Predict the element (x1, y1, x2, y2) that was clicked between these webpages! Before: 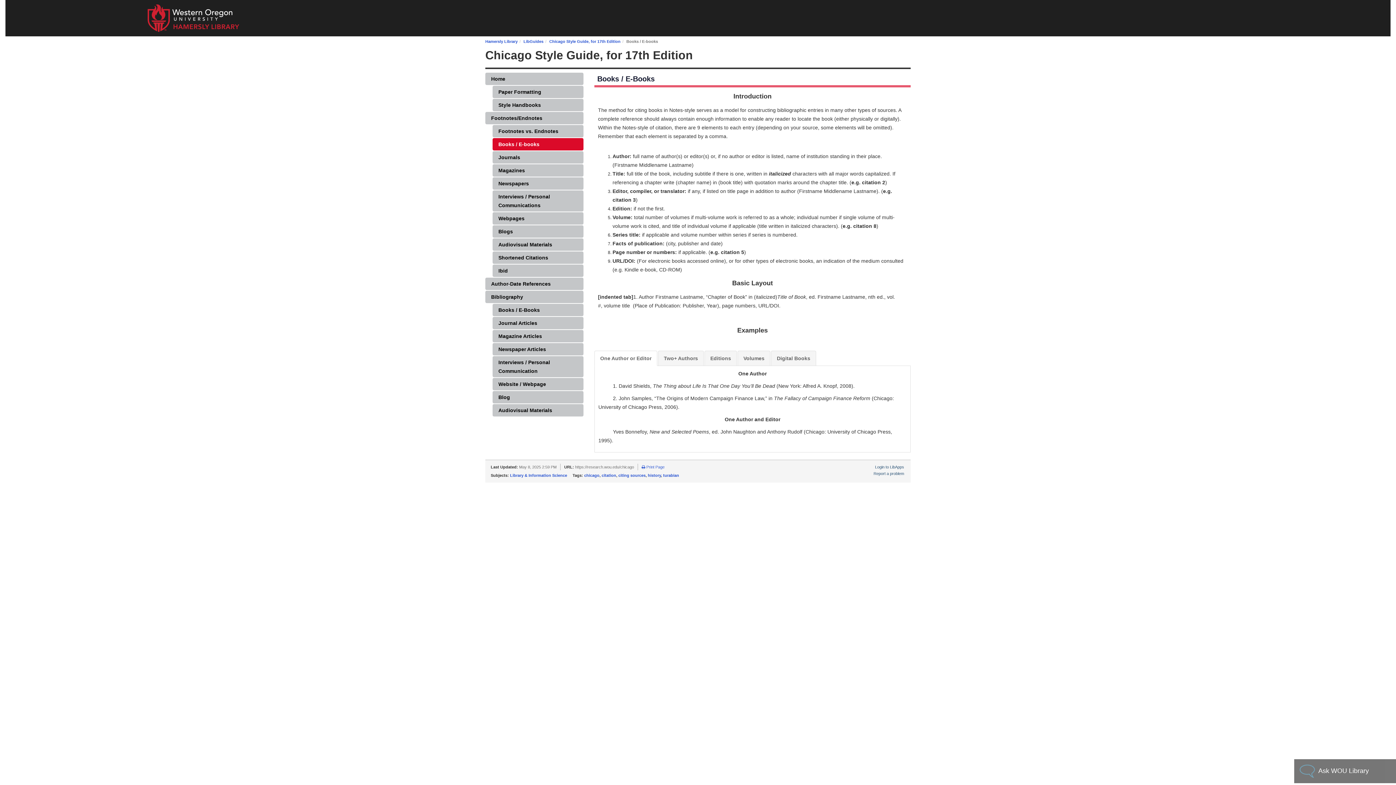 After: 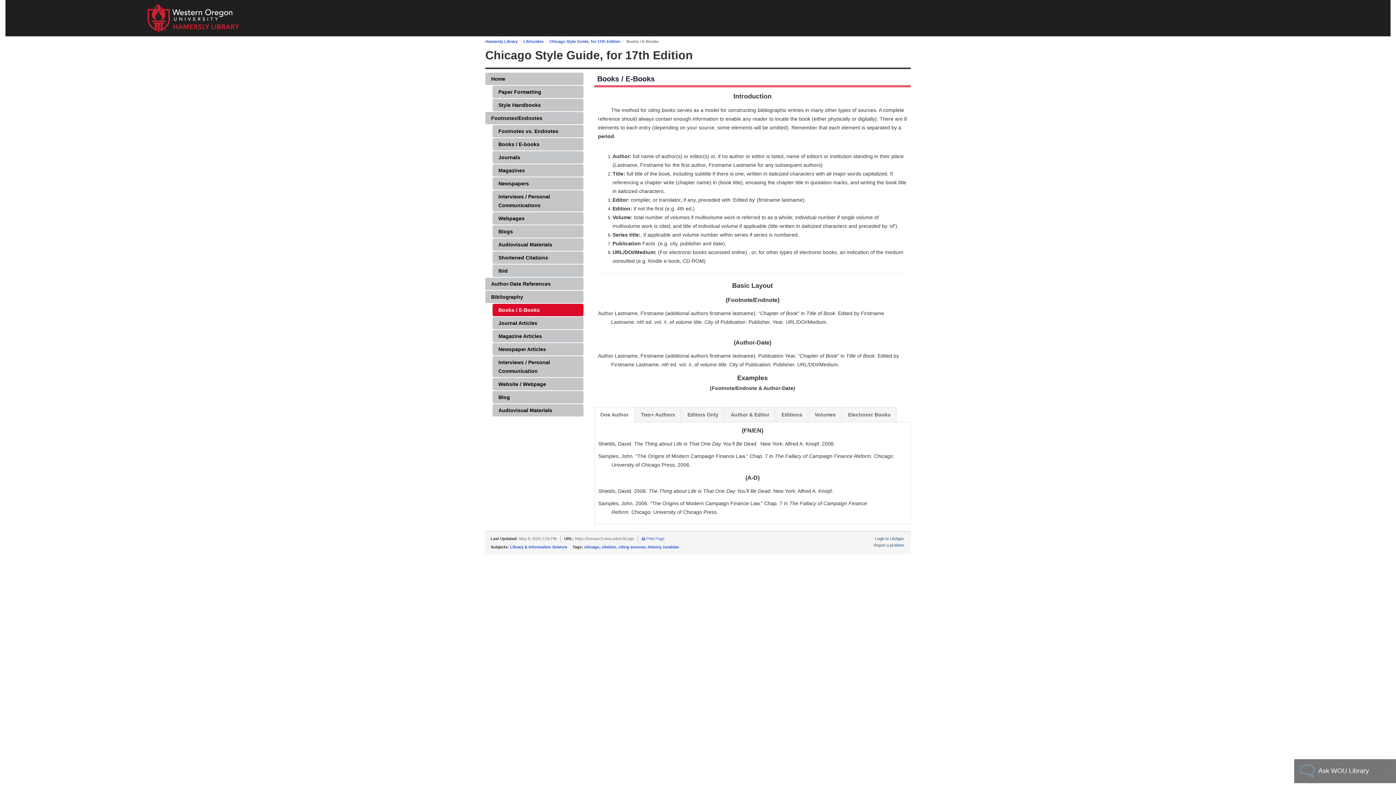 Action: label: Books / E-Books bbox: (492, 303, 583, 316)